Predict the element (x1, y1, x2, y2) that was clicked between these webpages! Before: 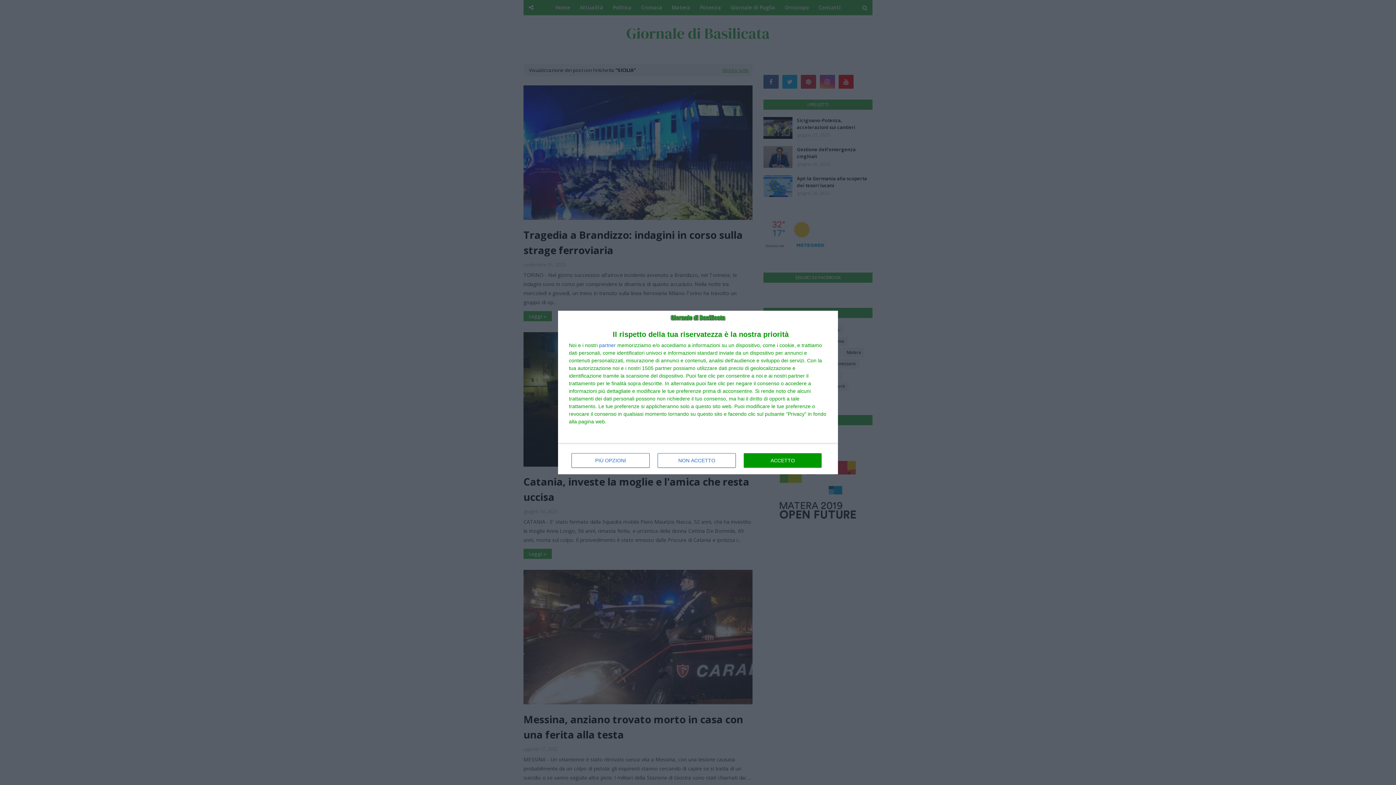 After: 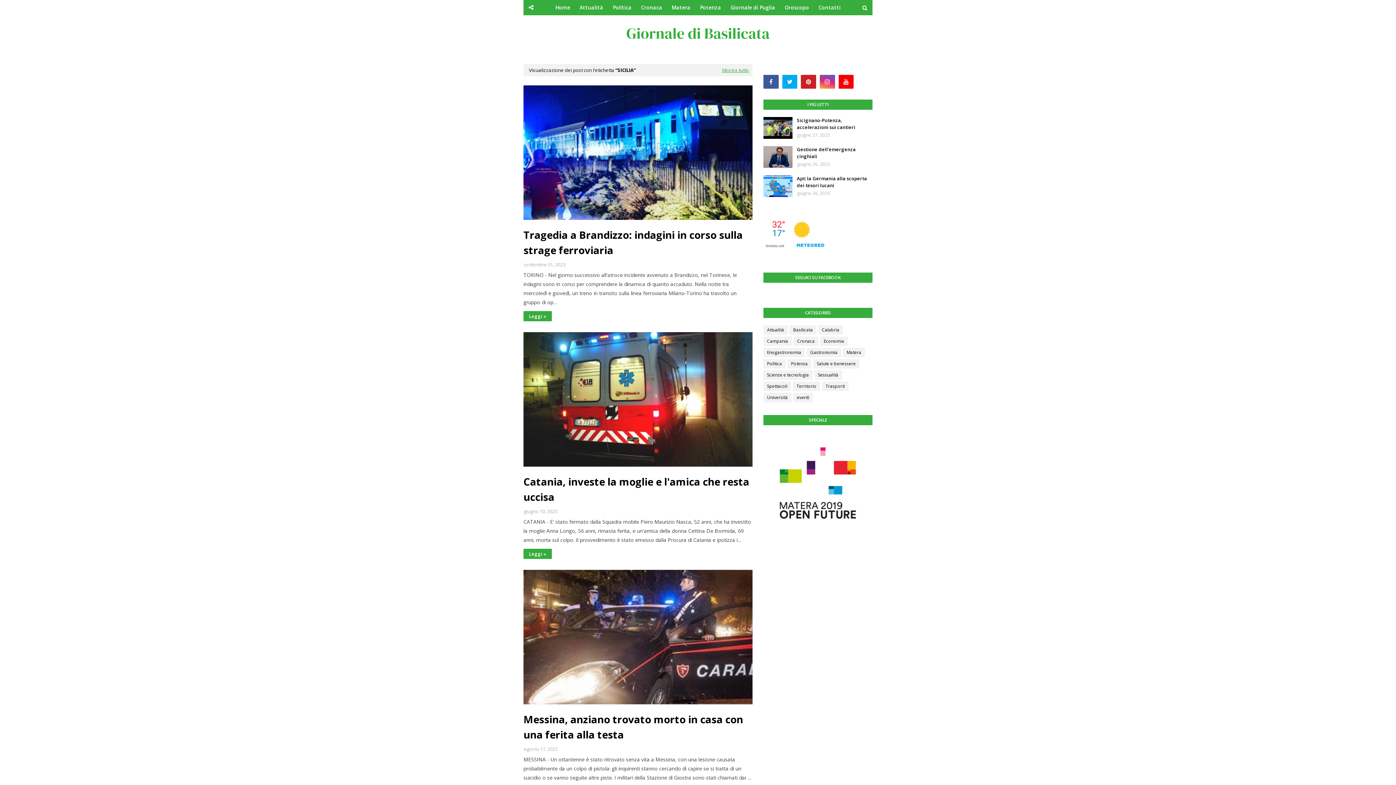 Action: label: NON ACCETTO bbox: (657, 453, 736, 468)